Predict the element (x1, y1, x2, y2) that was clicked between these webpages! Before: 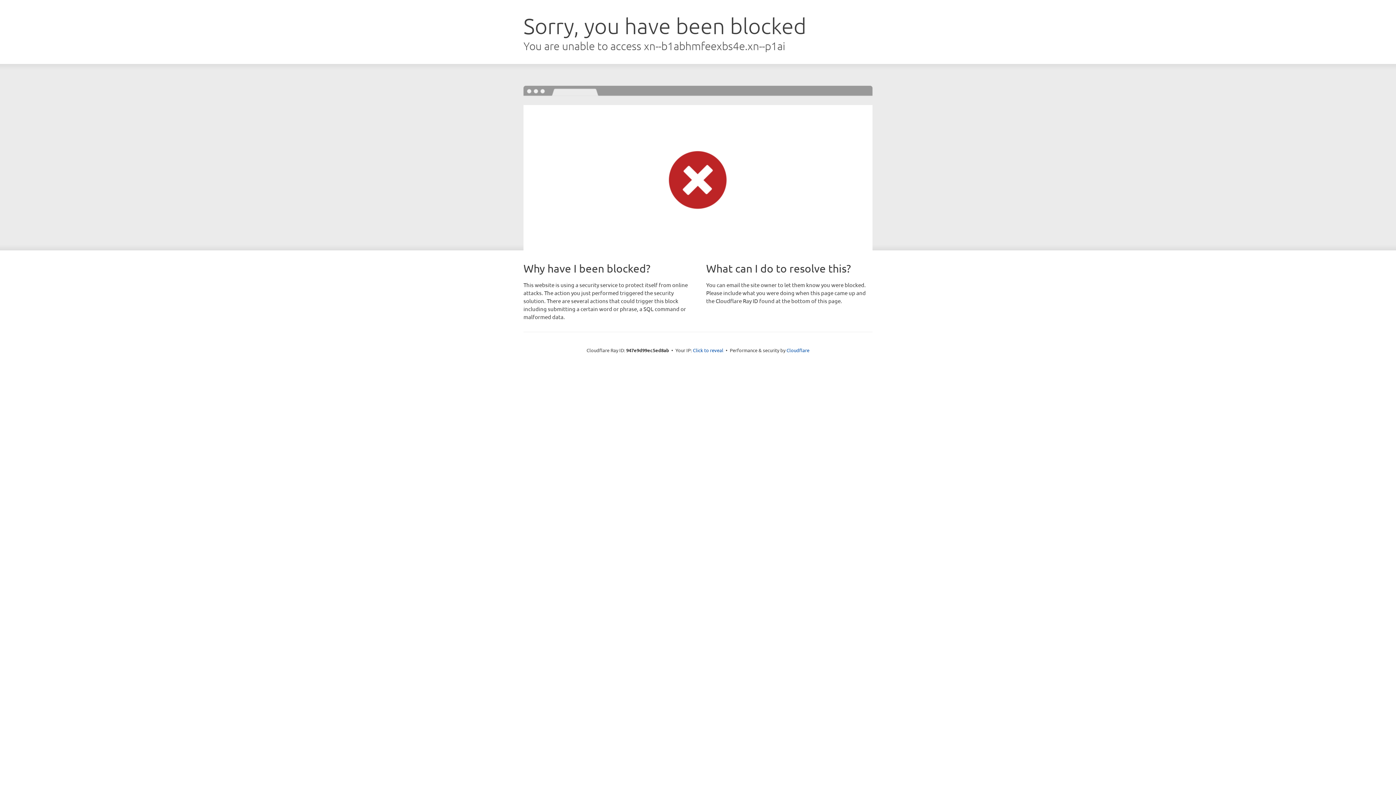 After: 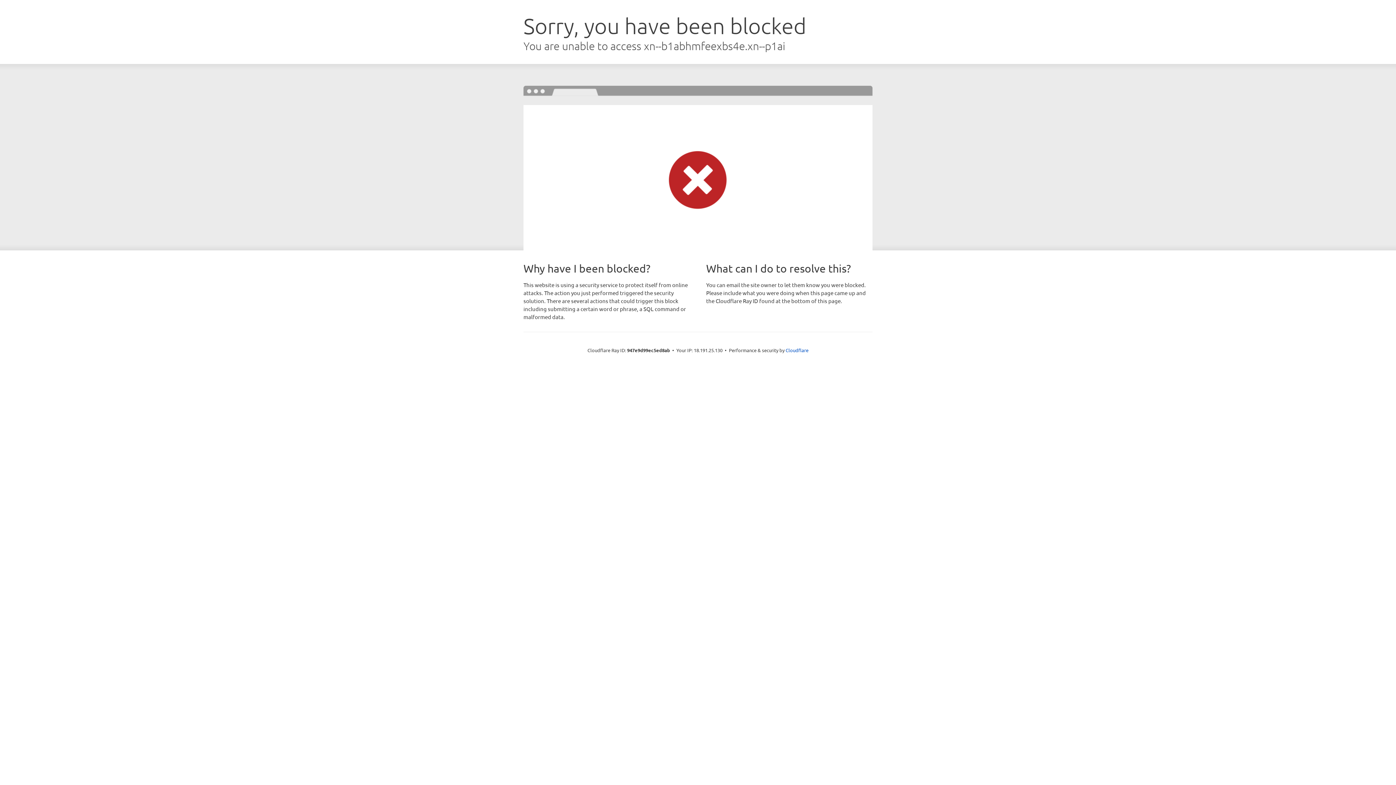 Action: label: Click to reveal bbox: (693, 346, 723, 353)